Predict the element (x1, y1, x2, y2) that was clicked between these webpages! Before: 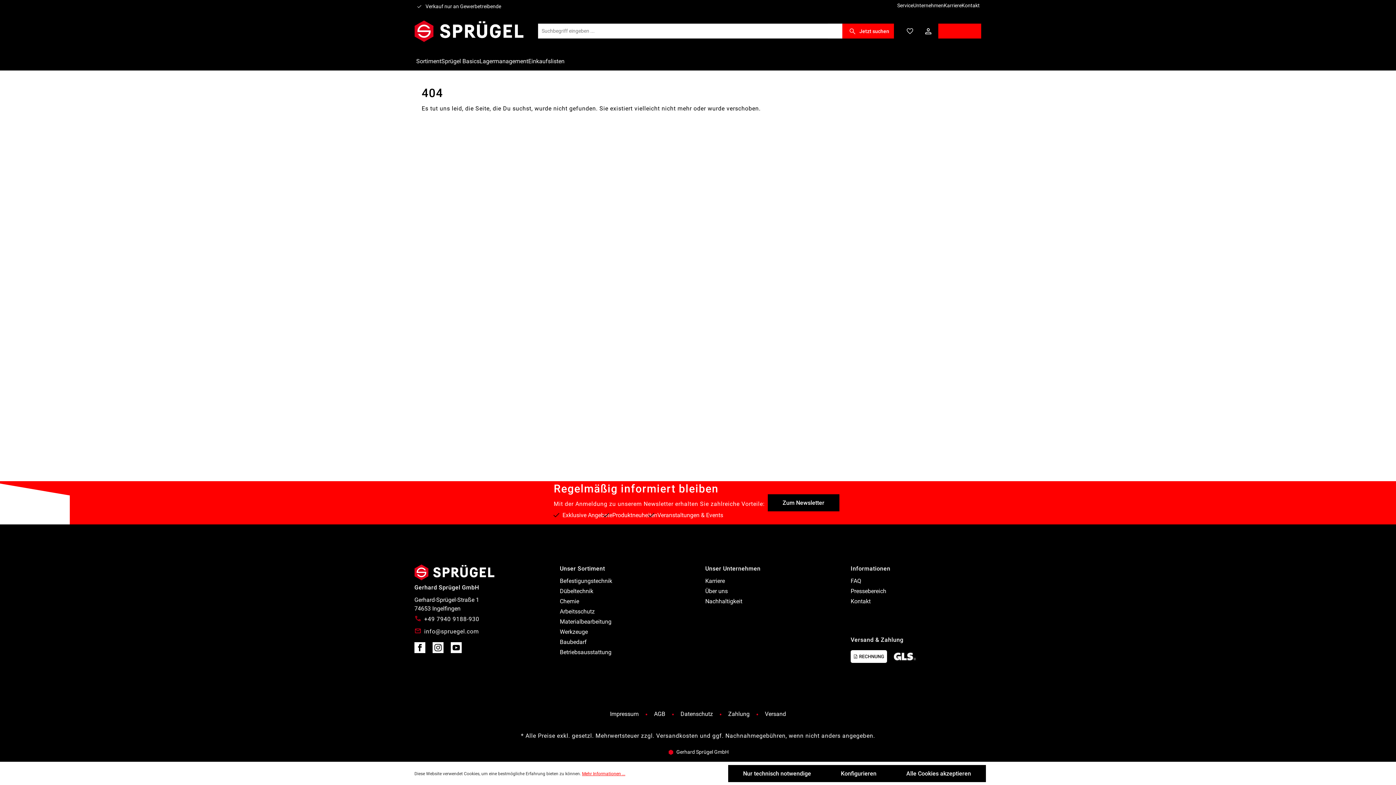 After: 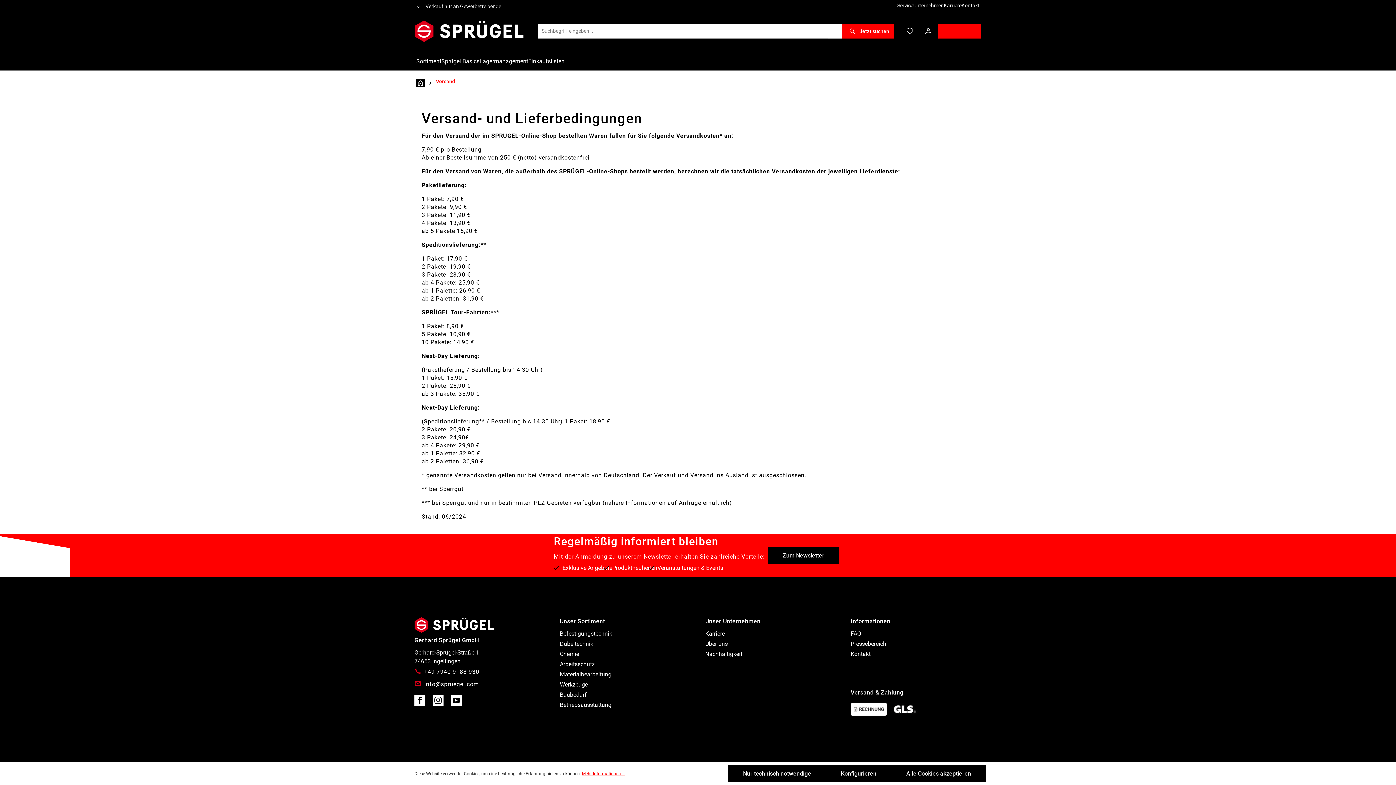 Action: bbox: (765, 708, 786, 720) label: Versand